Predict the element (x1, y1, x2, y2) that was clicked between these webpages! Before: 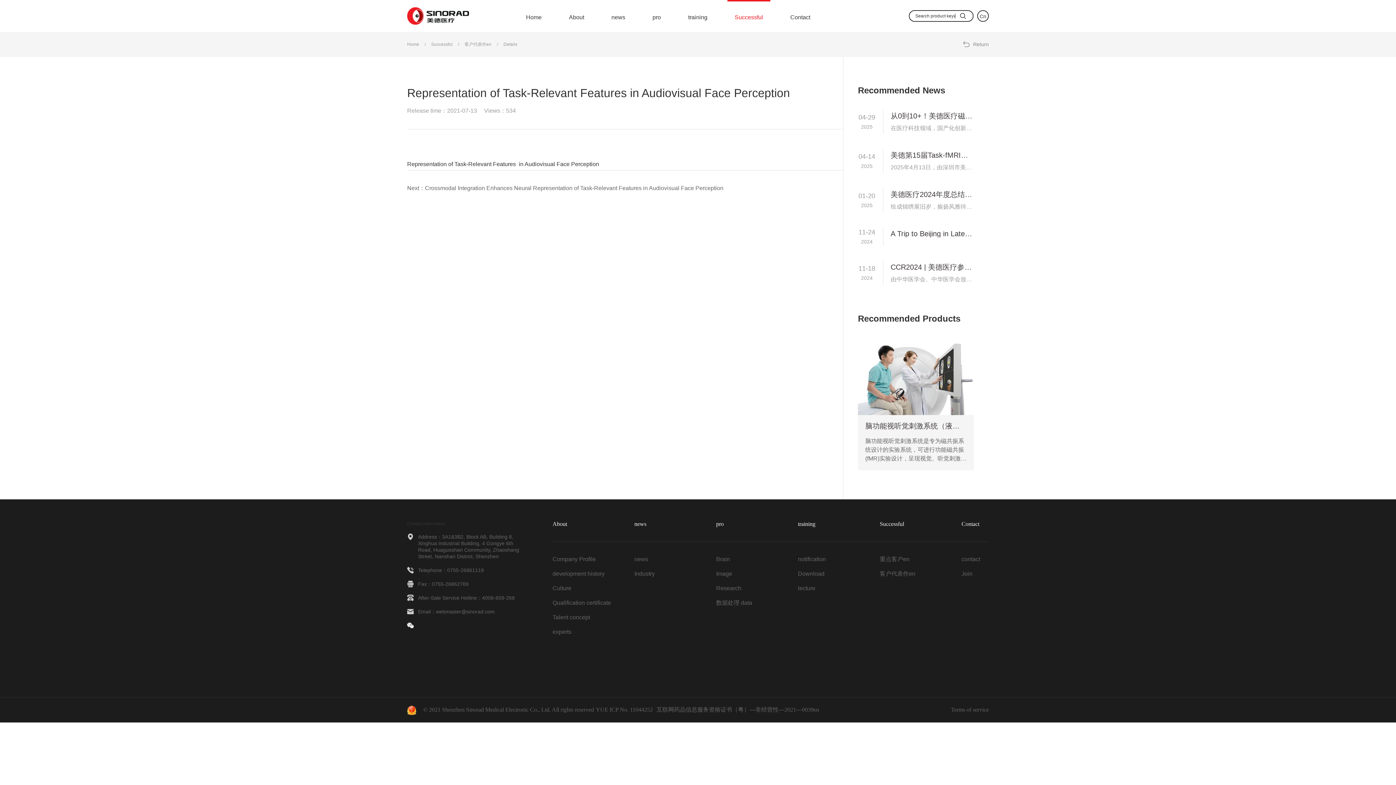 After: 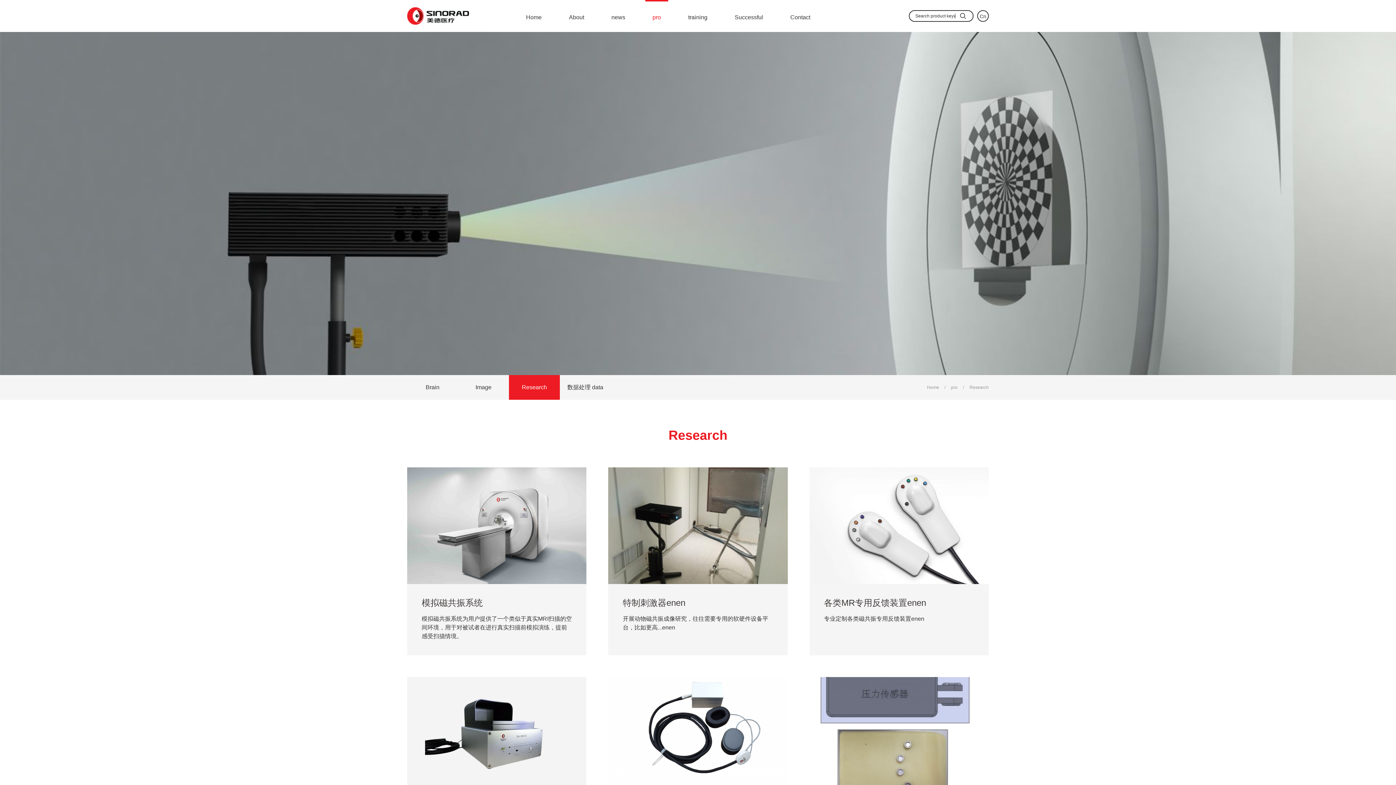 Action: bbox: (716, 585, 741, 591) label: Research